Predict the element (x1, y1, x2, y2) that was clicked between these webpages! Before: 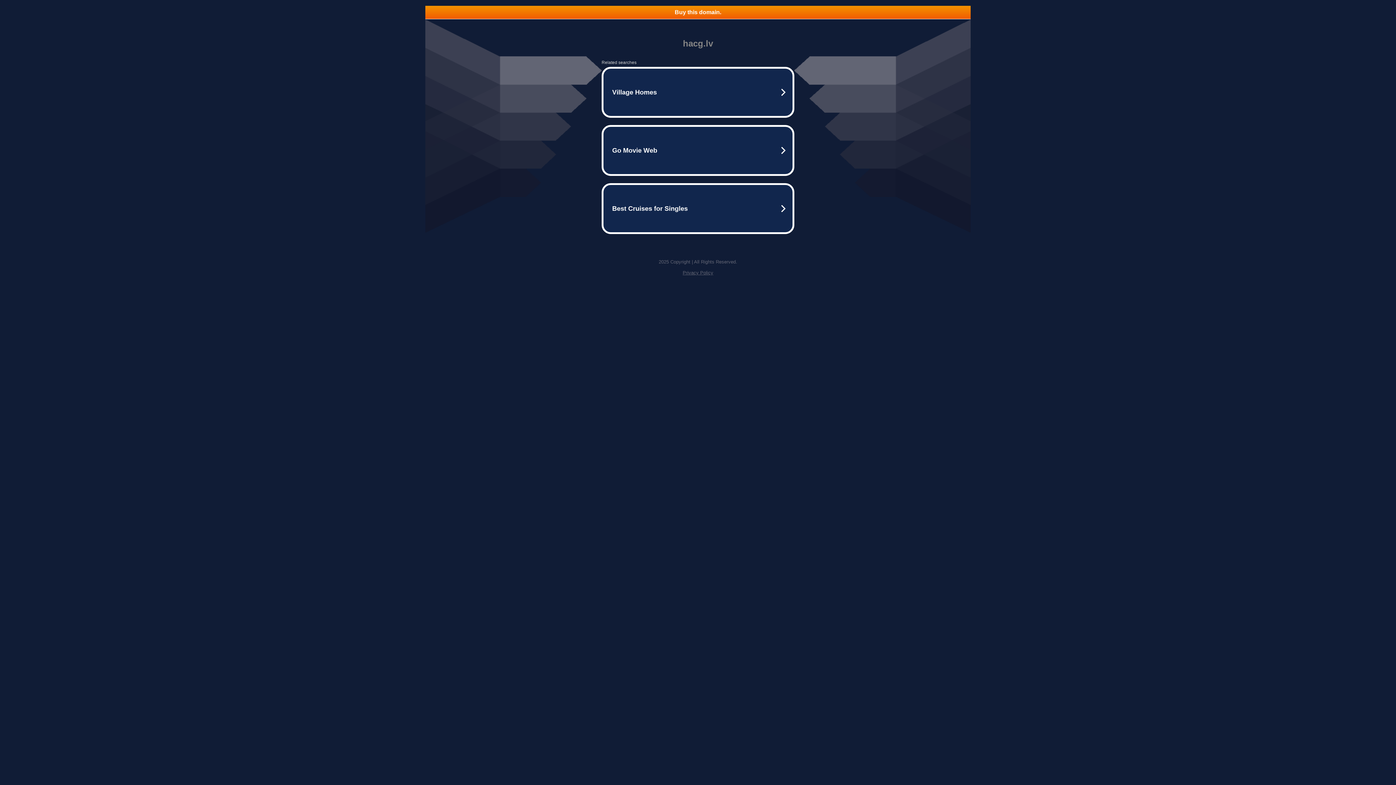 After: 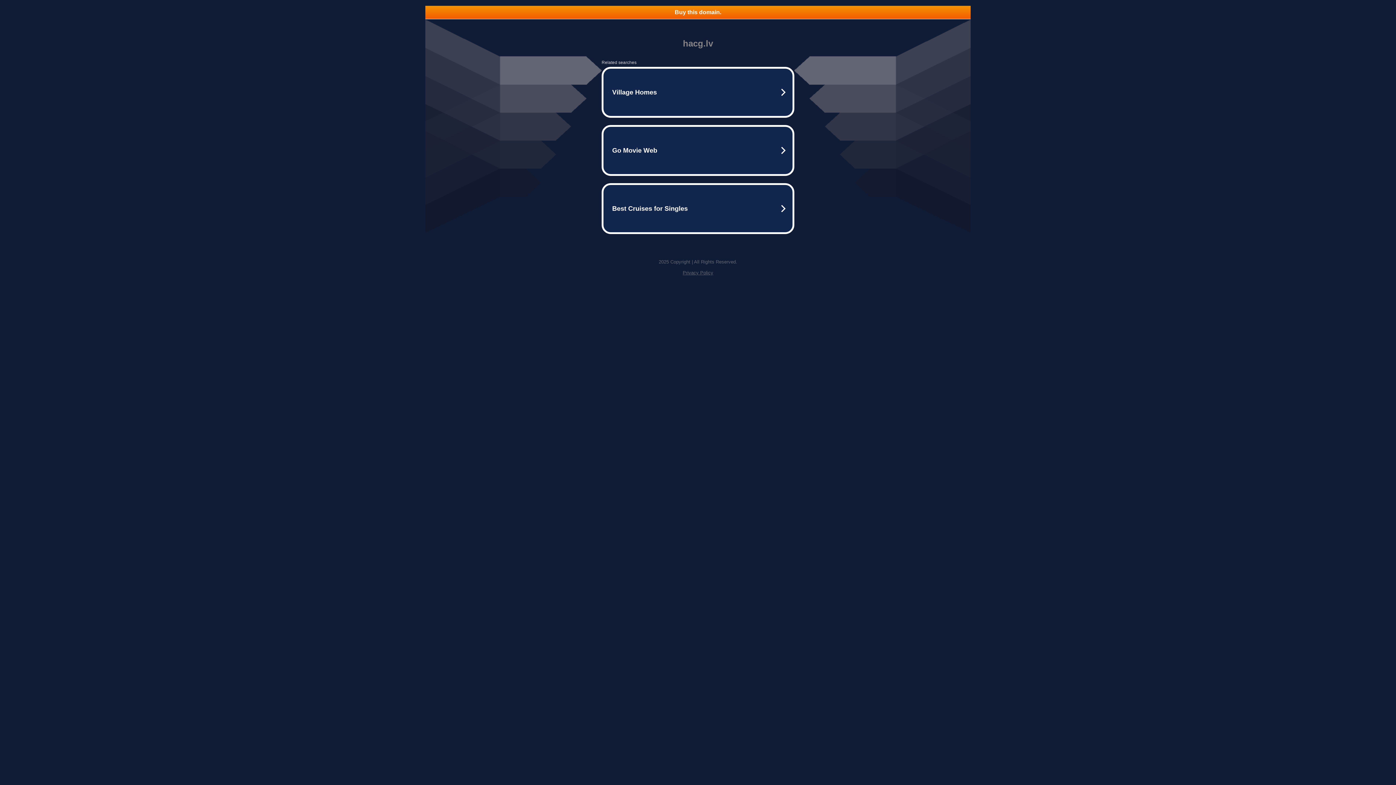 Action: label: Buy this domain. bbox: (425, 5, 970, 18)